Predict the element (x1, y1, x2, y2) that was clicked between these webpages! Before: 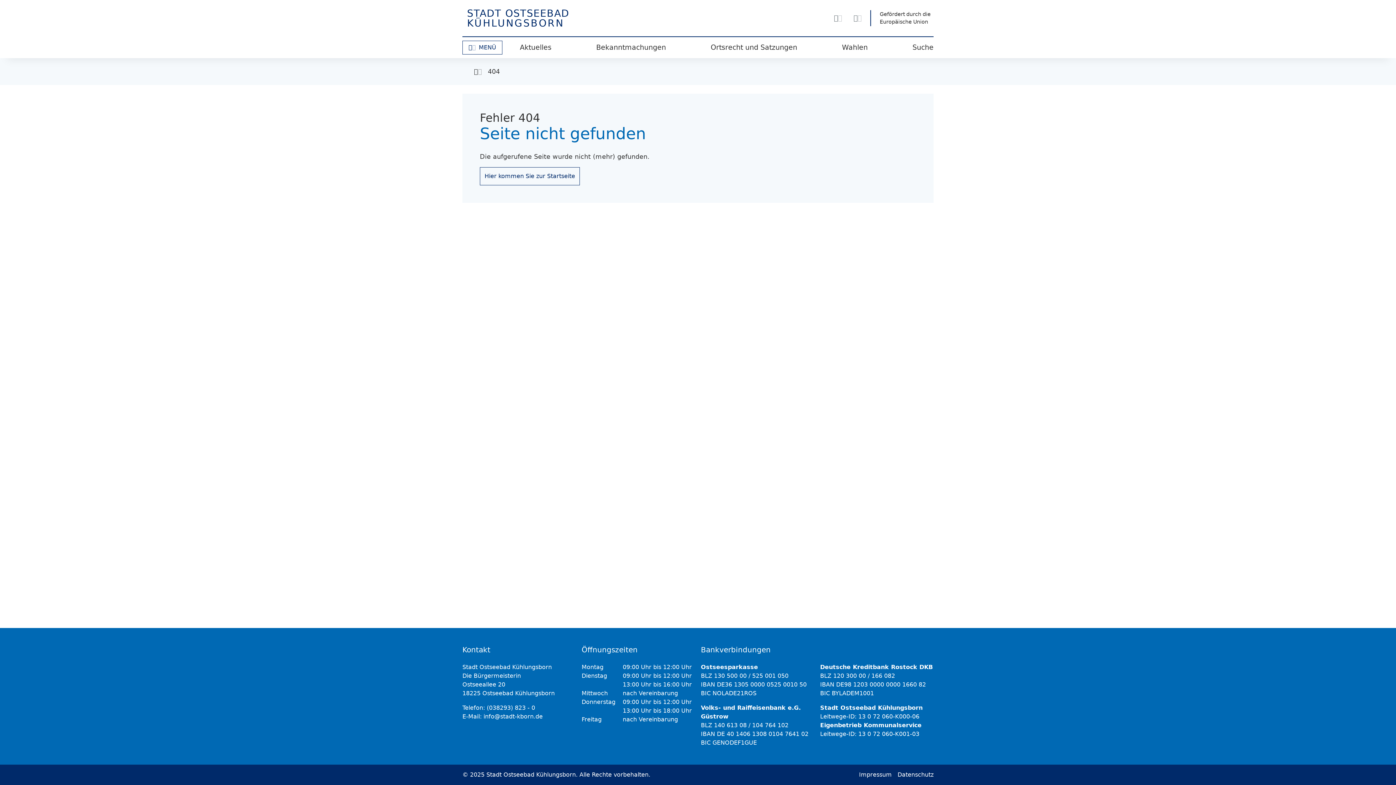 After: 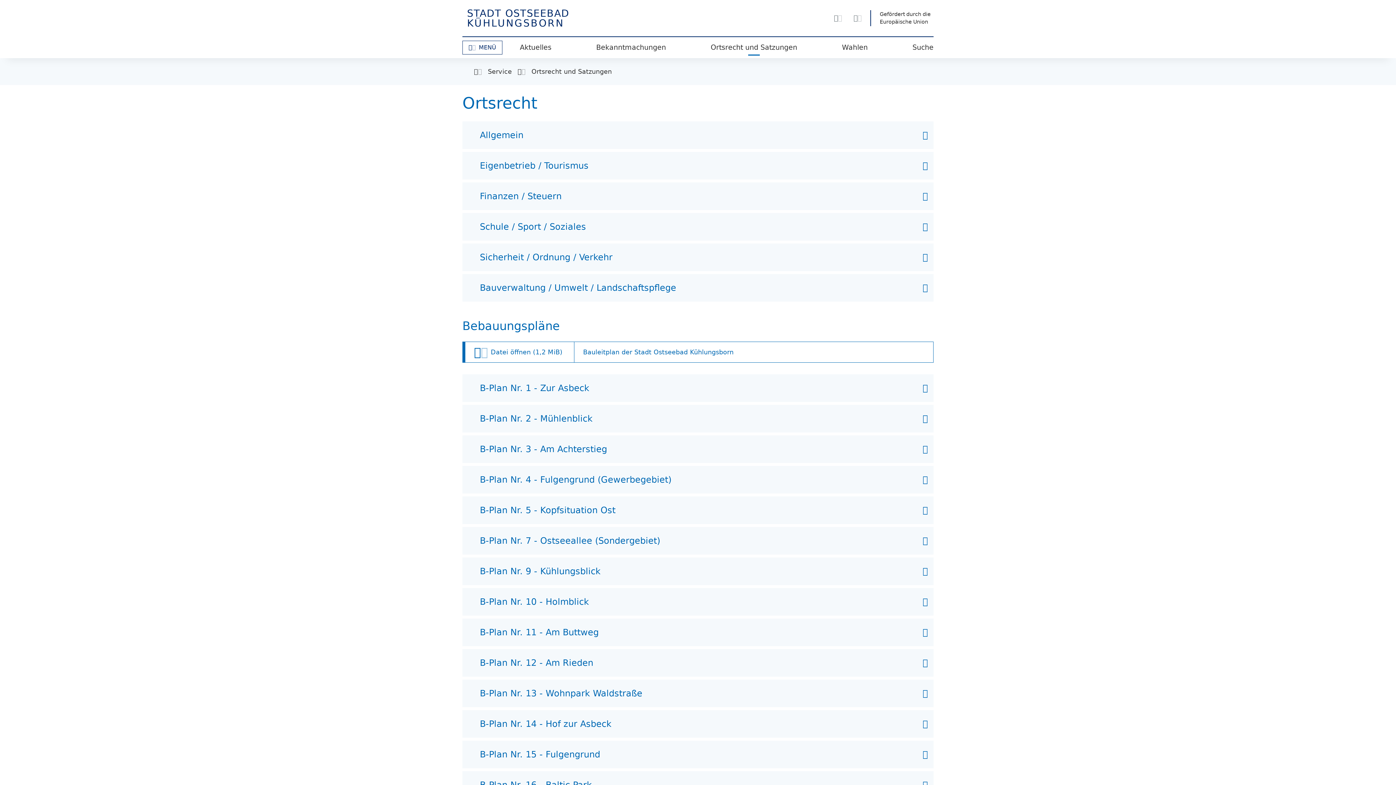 Action: label: Ortsrecht und Satzungen bbox: (710, 39, 797, 55)